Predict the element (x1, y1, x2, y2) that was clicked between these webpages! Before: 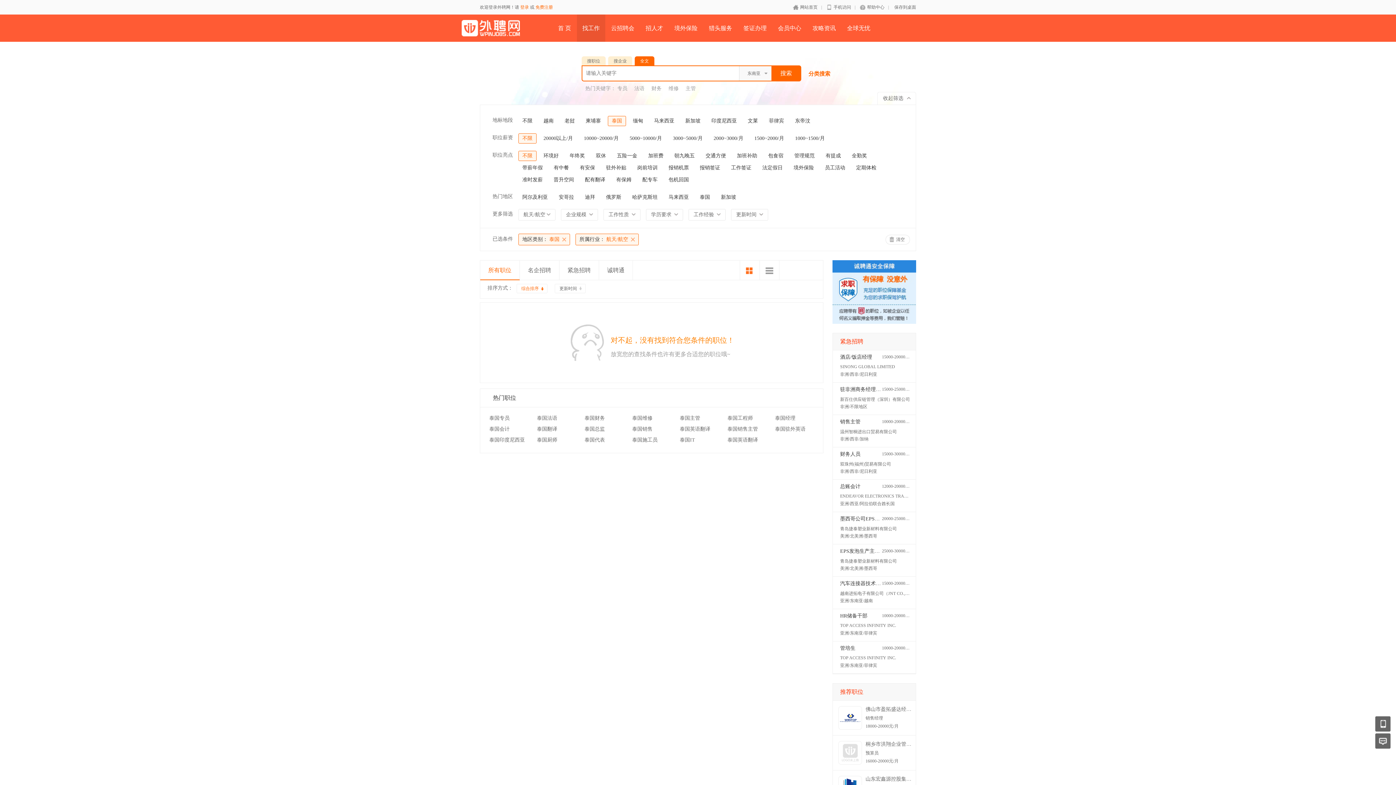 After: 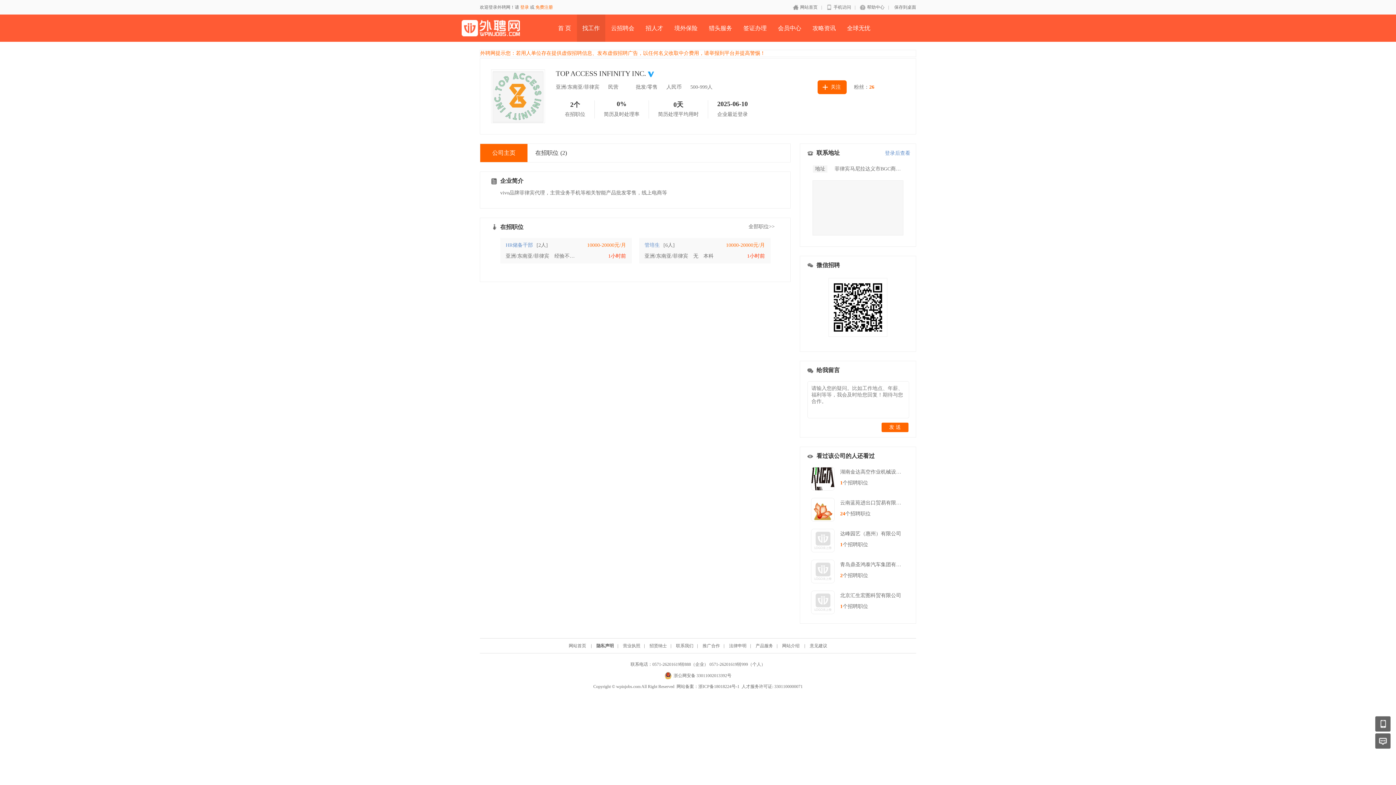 Action: bbox: (840, 623, 896, 628) label: TOP ACCESS INFINITY INC.